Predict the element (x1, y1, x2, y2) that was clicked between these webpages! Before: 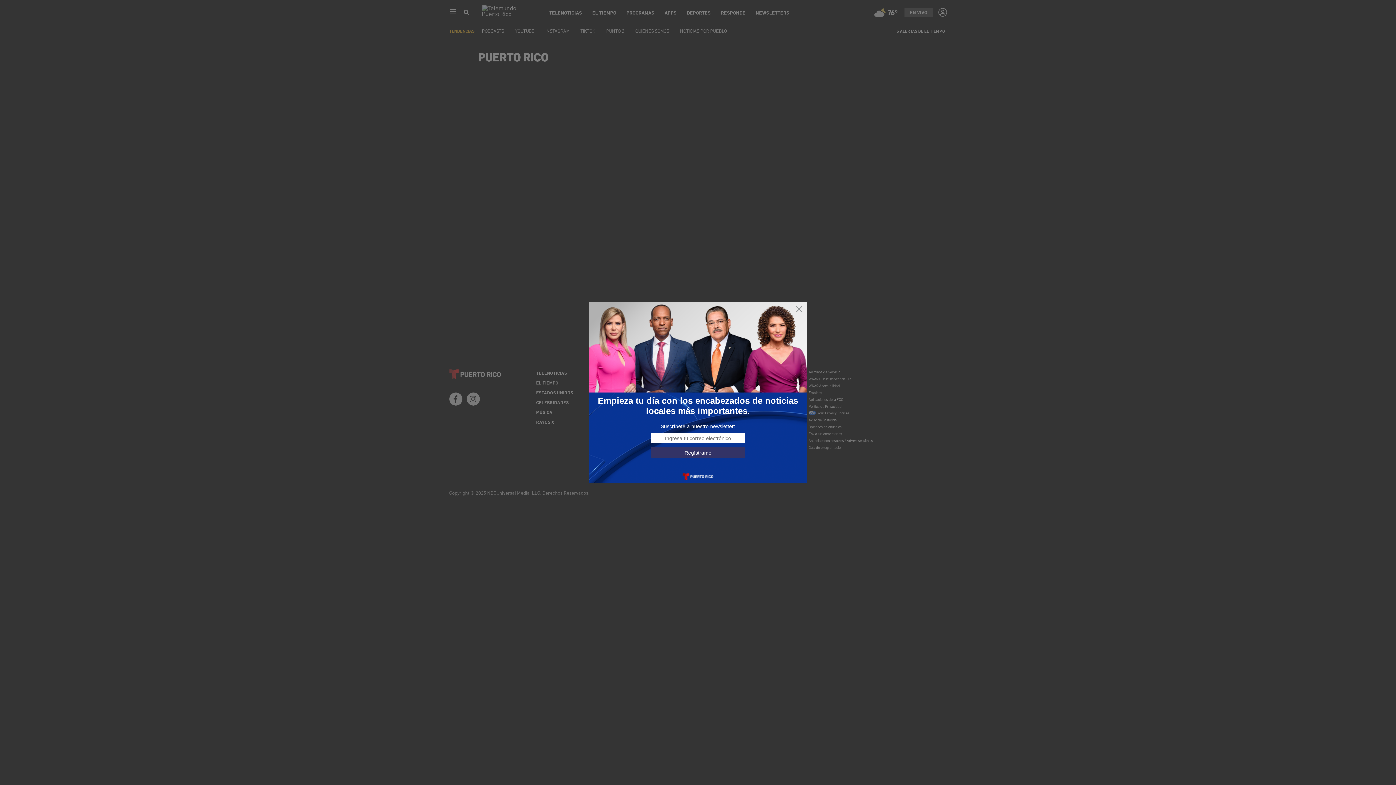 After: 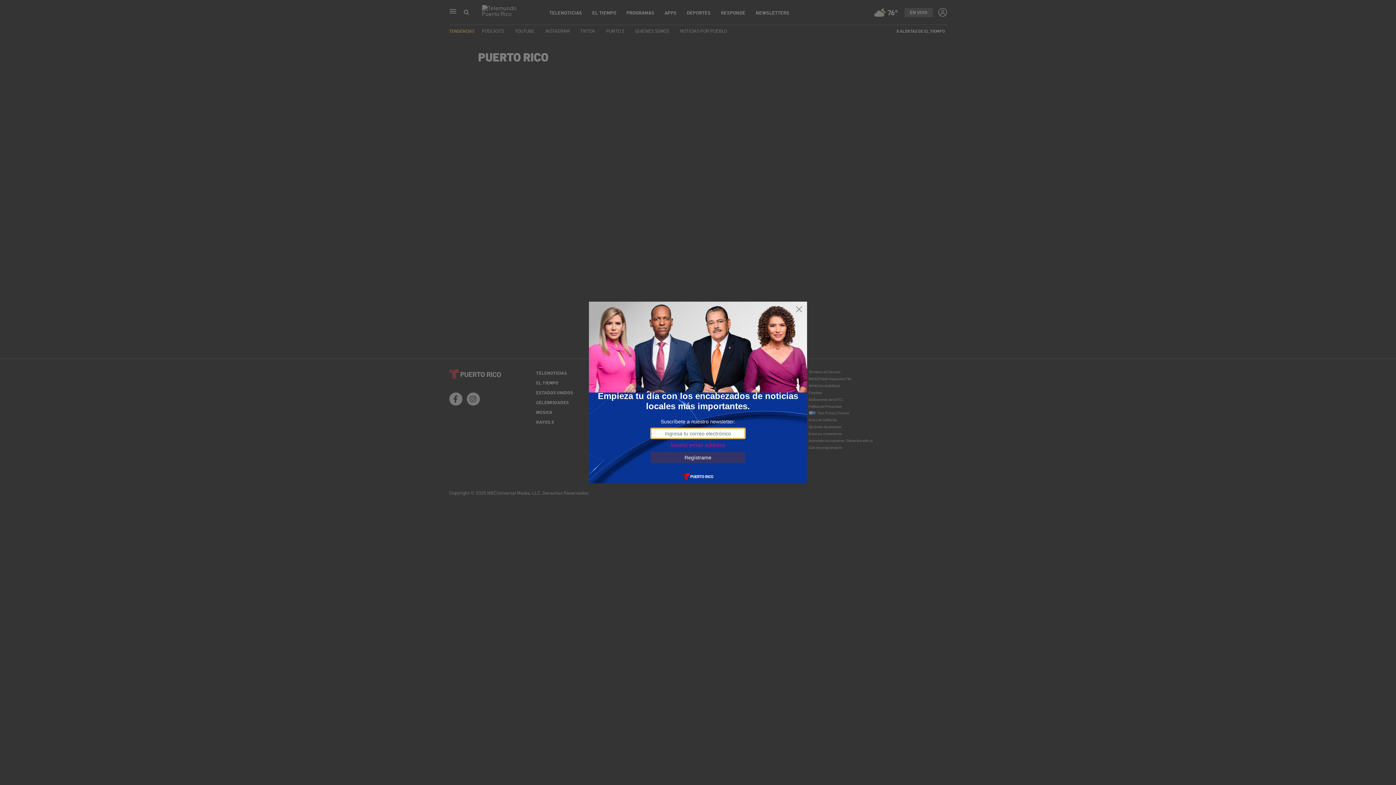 Action: bbox: (650, 447, 745, 458) label: Regístrame